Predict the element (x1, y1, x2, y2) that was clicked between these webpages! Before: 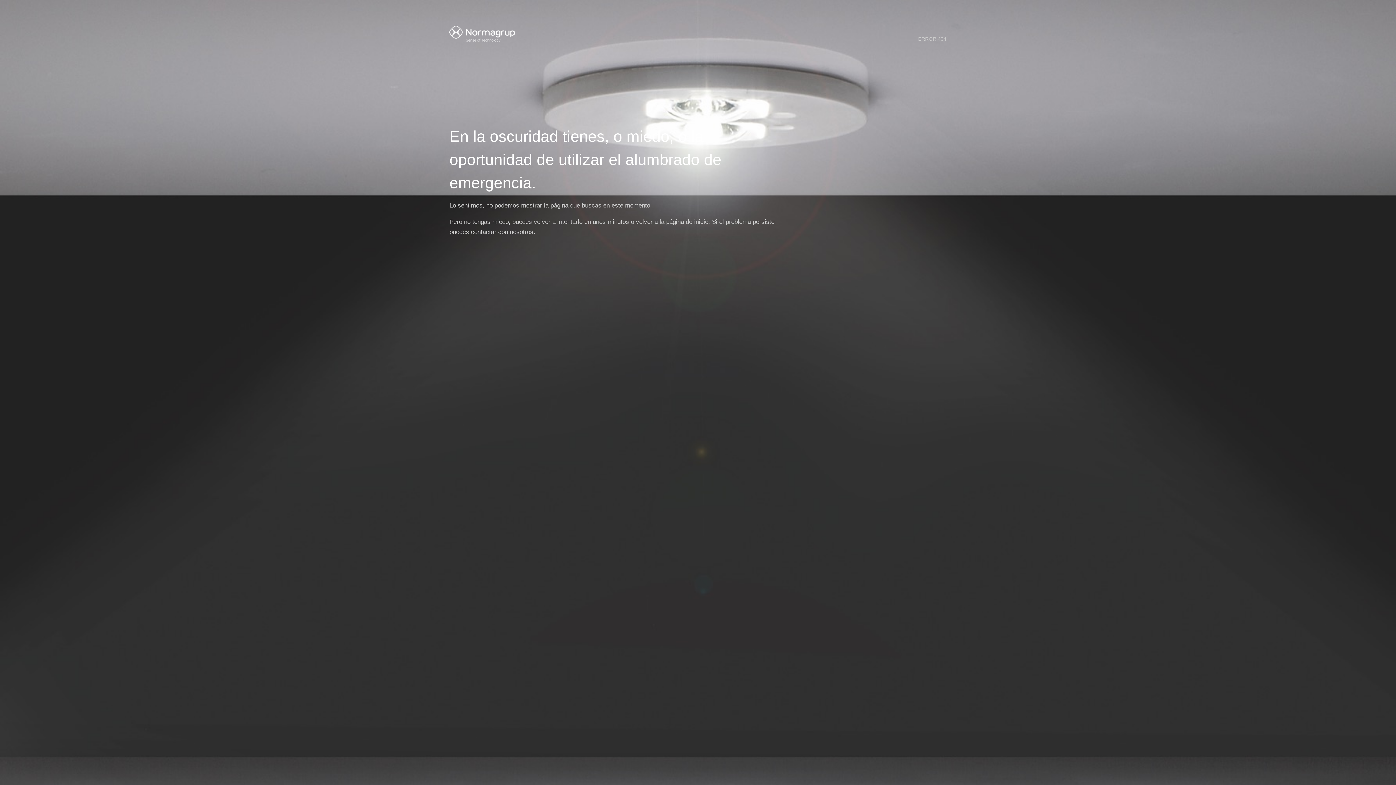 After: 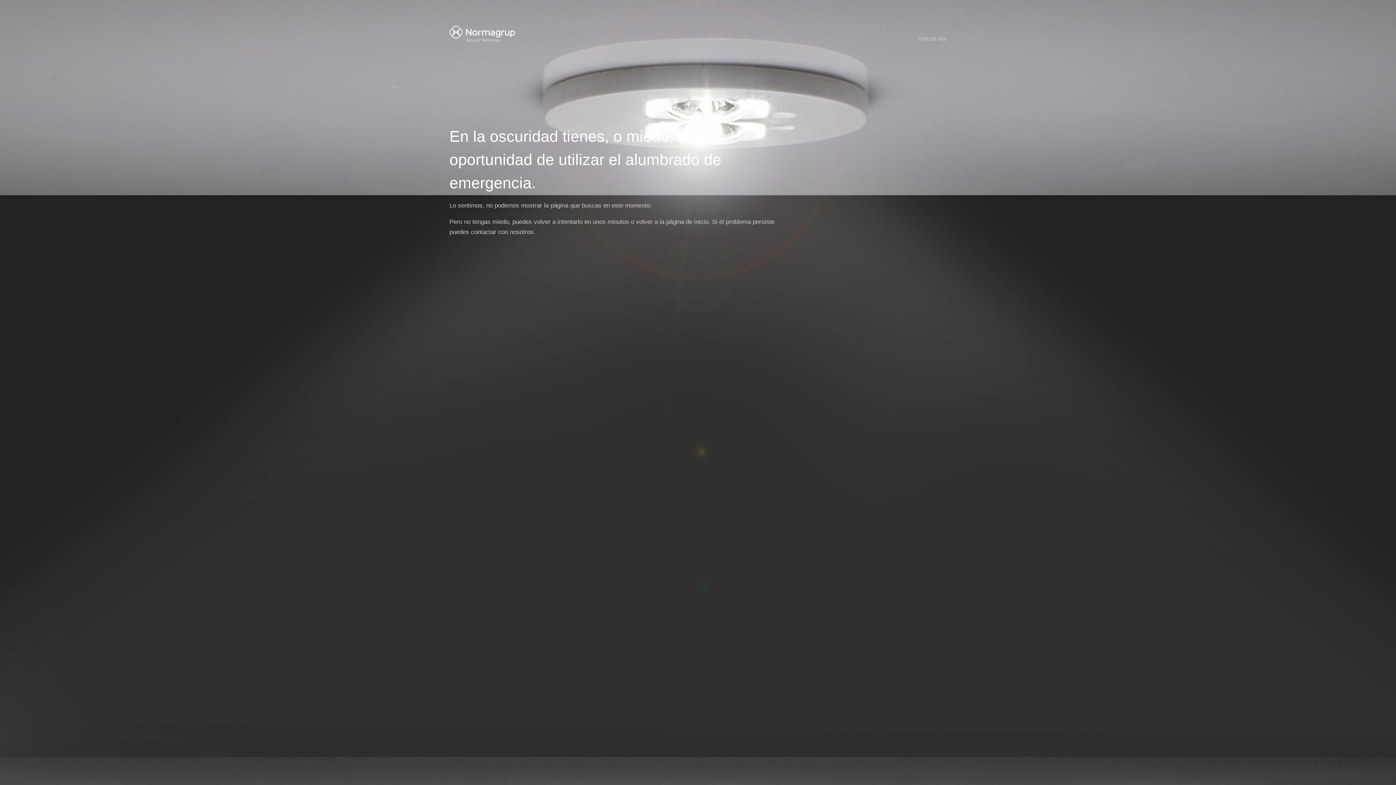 Action: bbox: (449, 32, 515, 44)